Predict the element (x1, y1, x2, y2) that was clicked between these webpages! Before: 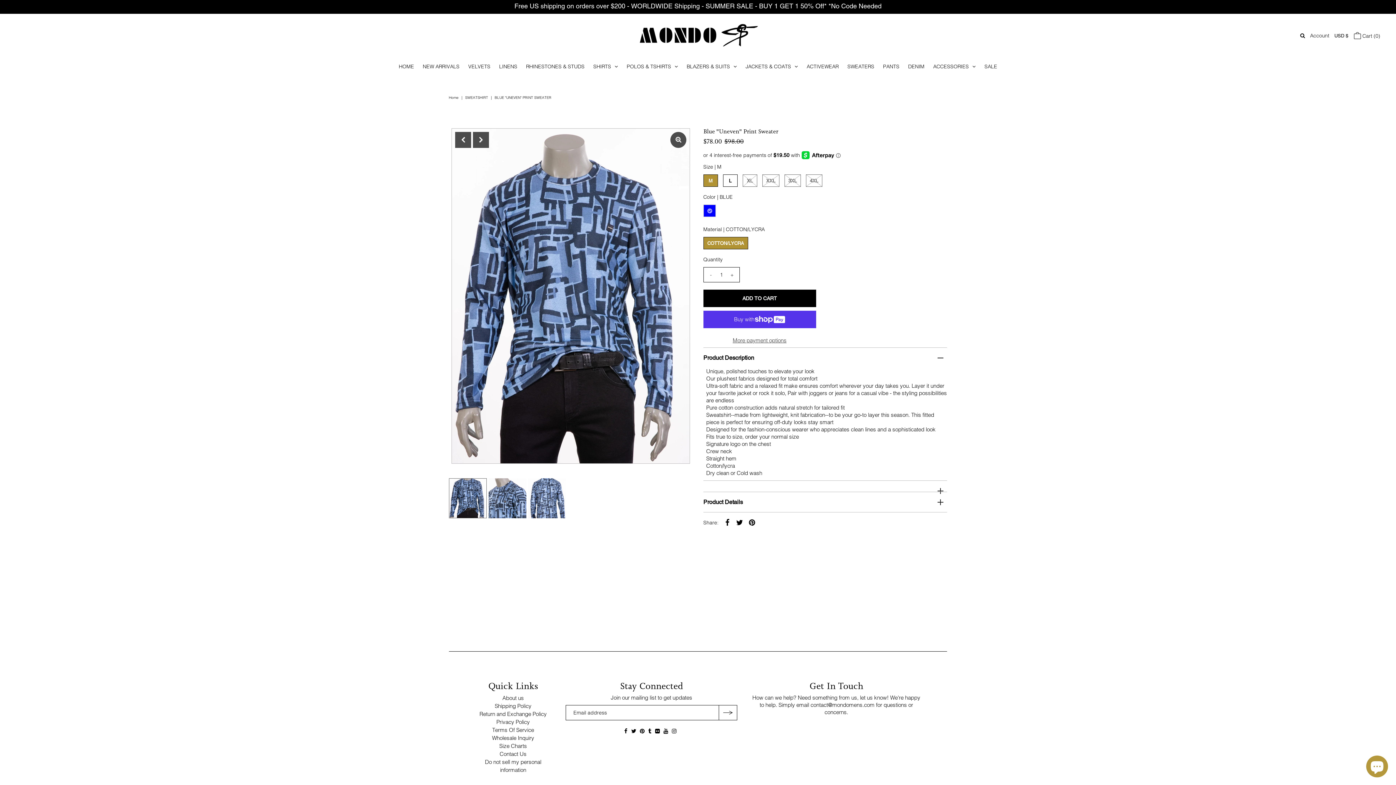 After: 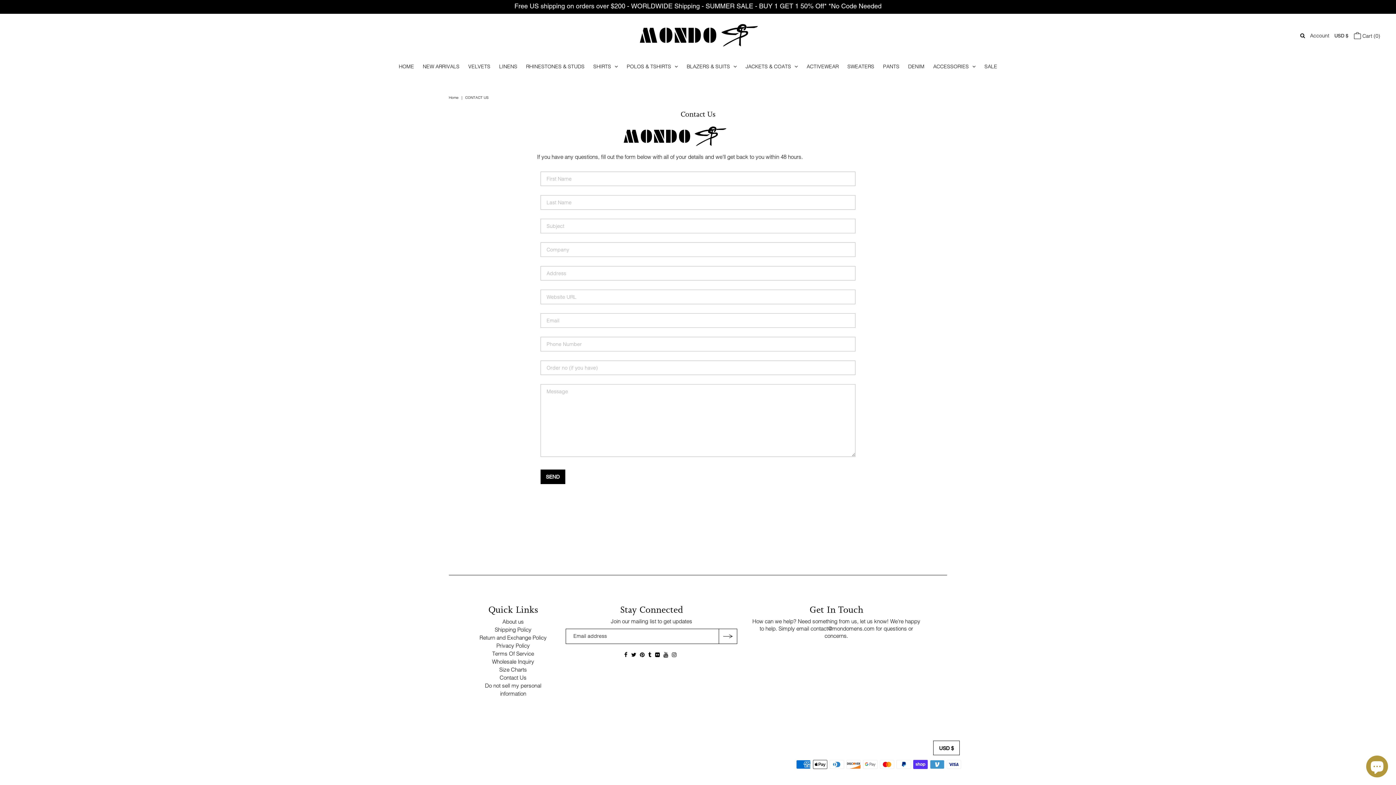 Action: label: Contact Us bbox: (499, 751, 526, 757)